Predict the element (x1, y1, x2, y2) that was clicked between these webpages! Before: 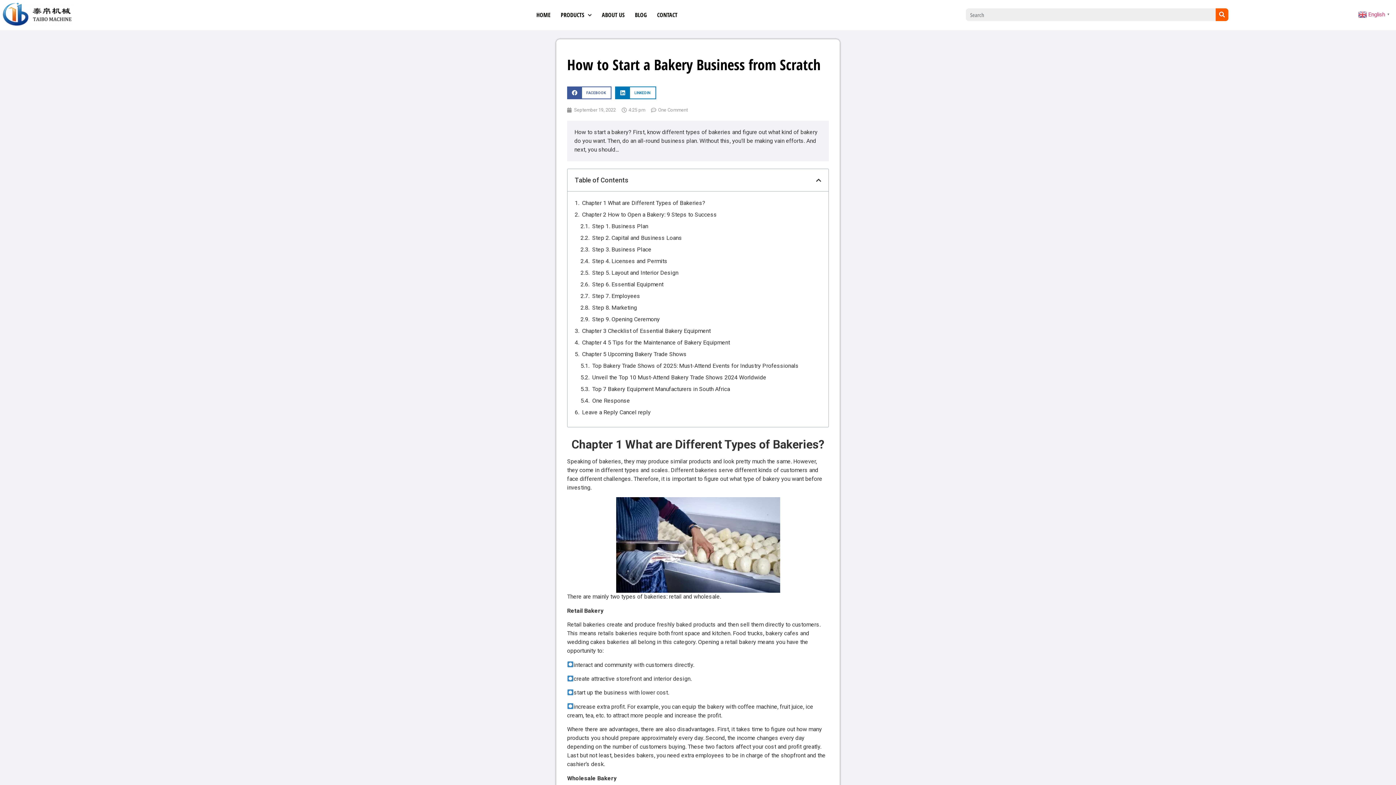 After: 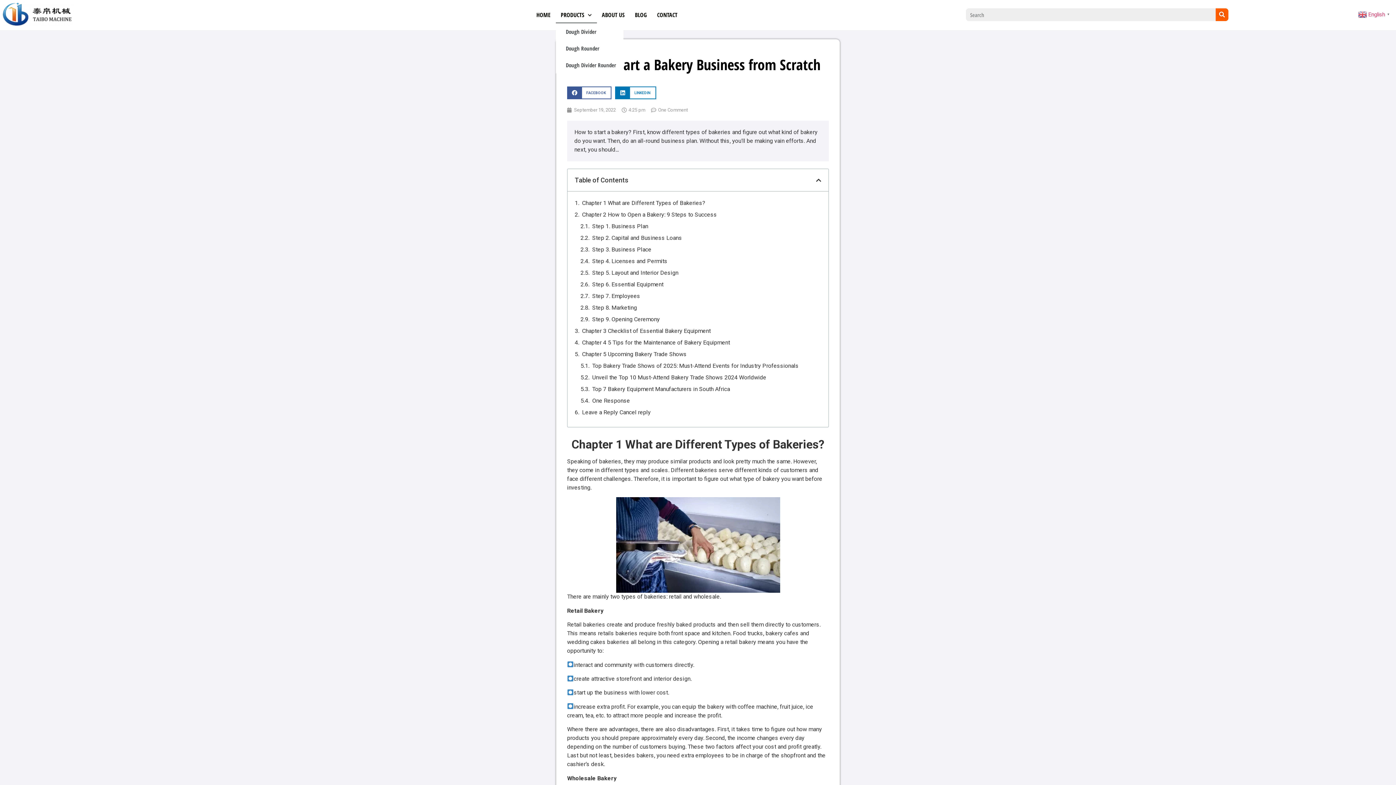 Action: label: PRODUCTS bbox: (555, 6, 596, 23)